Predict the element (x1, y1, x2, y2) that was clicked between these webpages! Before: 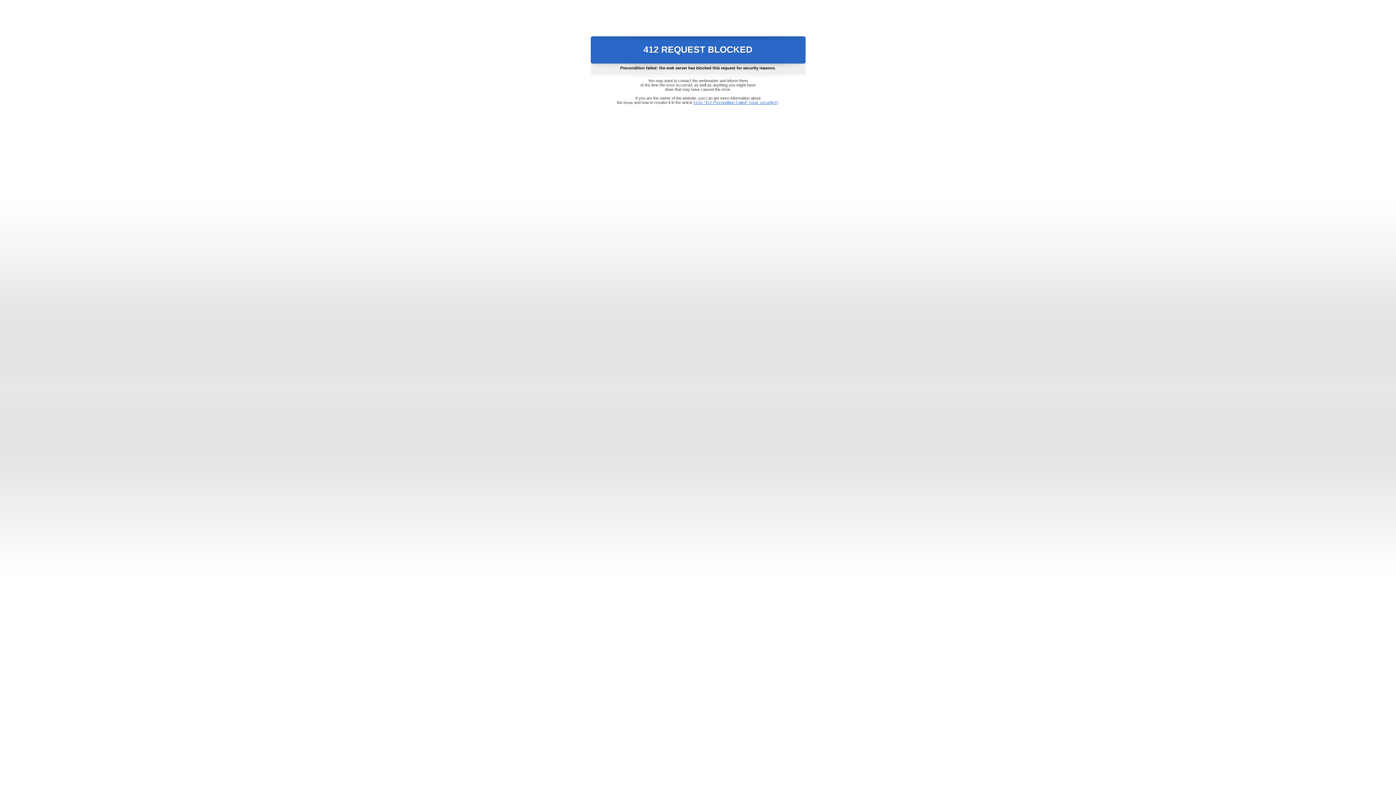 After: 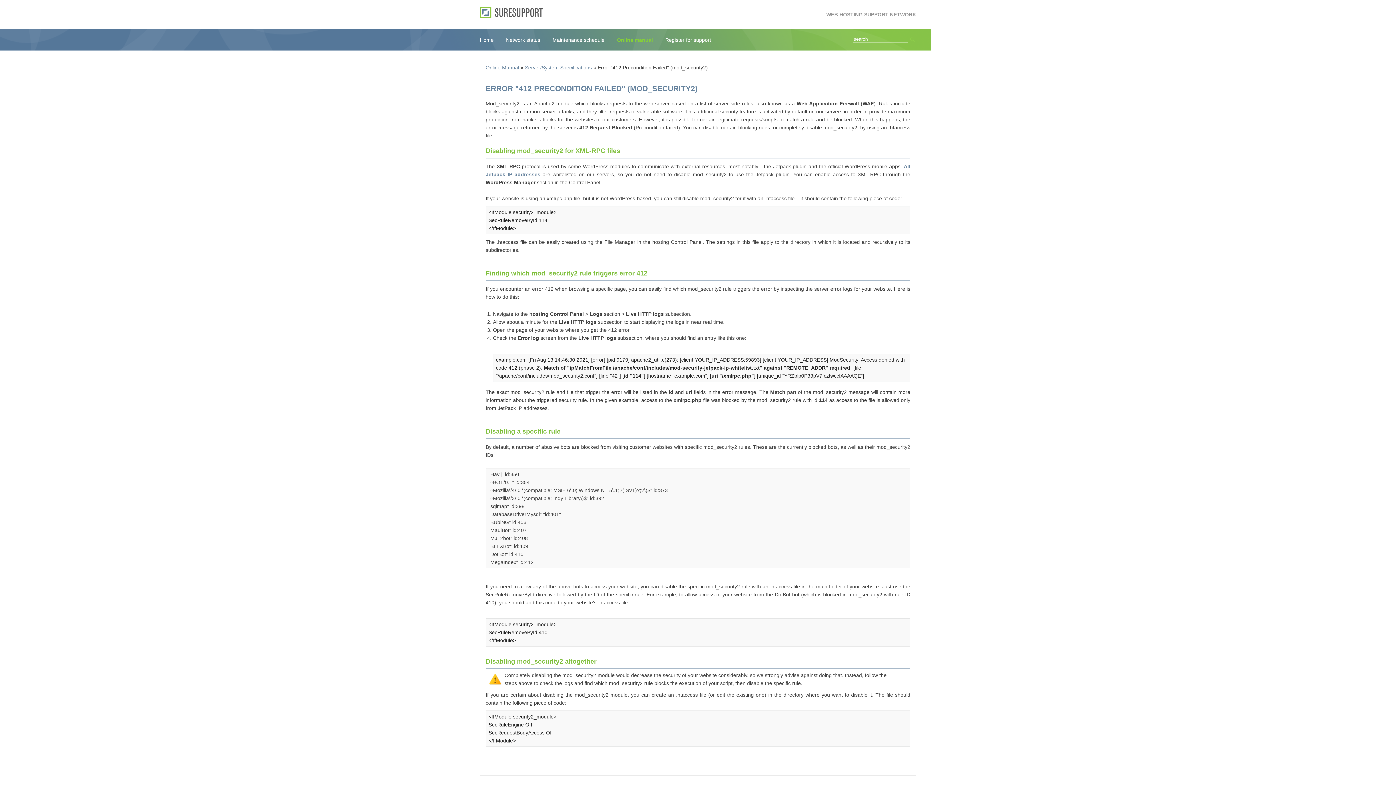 Action: label: Error "412 Precondition Failed" (mod_security2) bbox: (693, 100, 778, 104)